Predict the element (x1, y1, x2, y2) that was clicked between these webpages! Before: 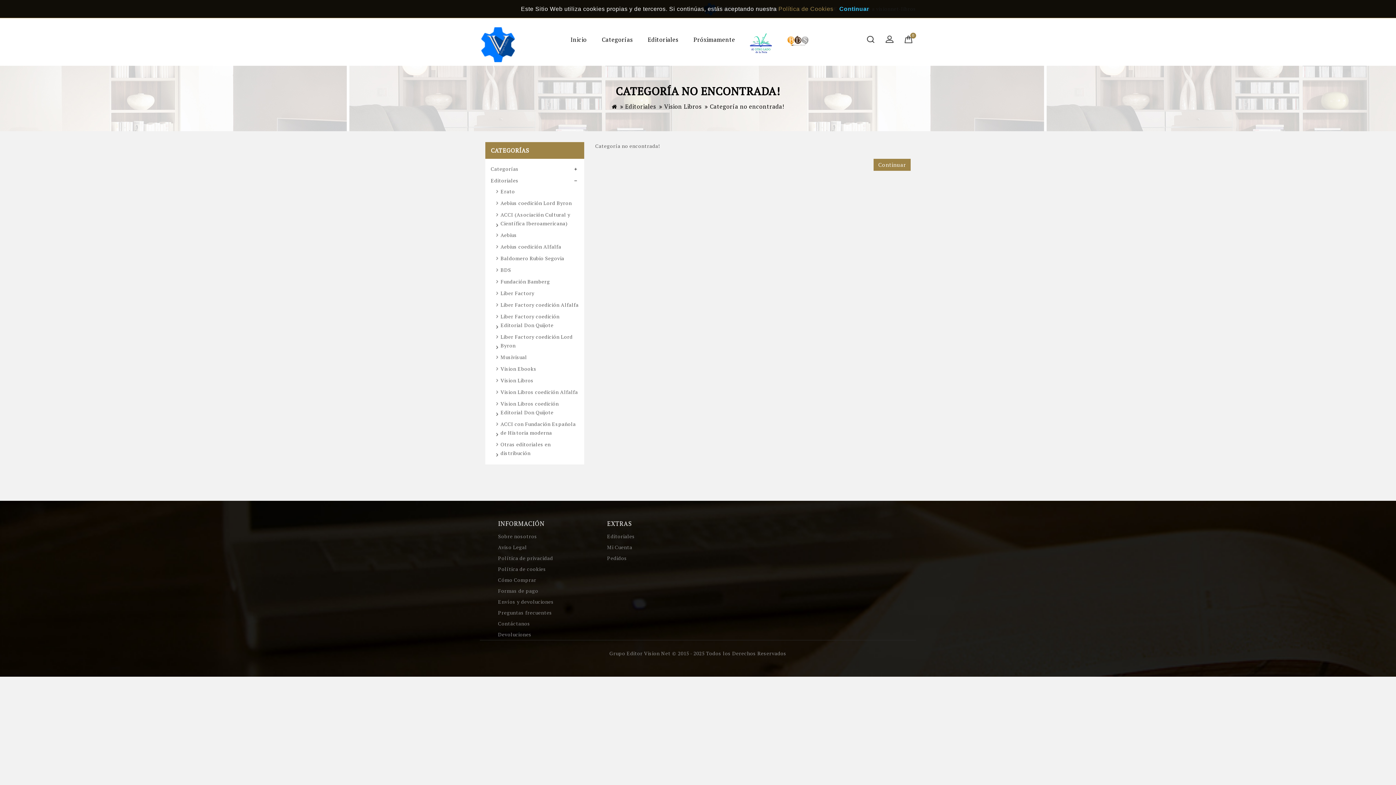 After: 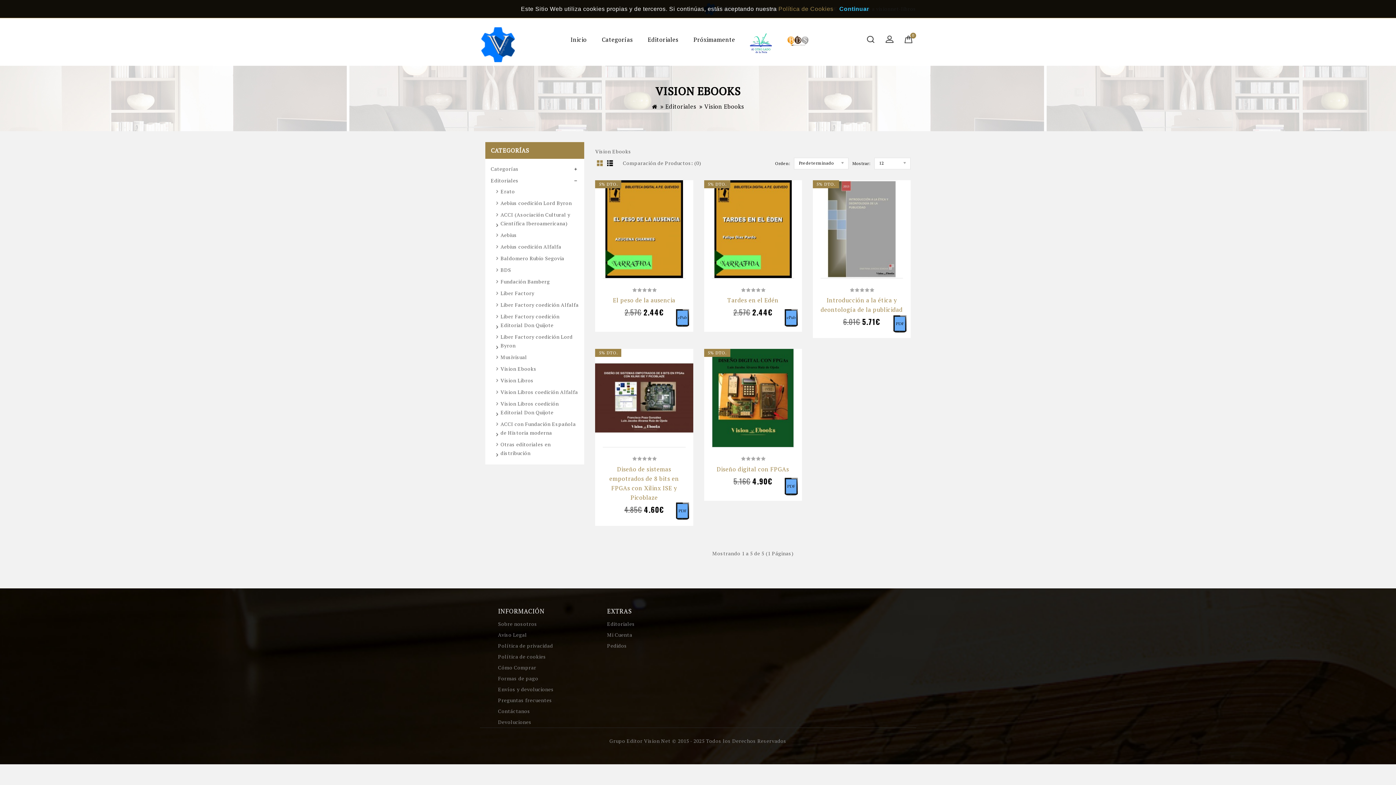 Action: label: Vision Ebooks bbox: (496, 364, 579, 373)